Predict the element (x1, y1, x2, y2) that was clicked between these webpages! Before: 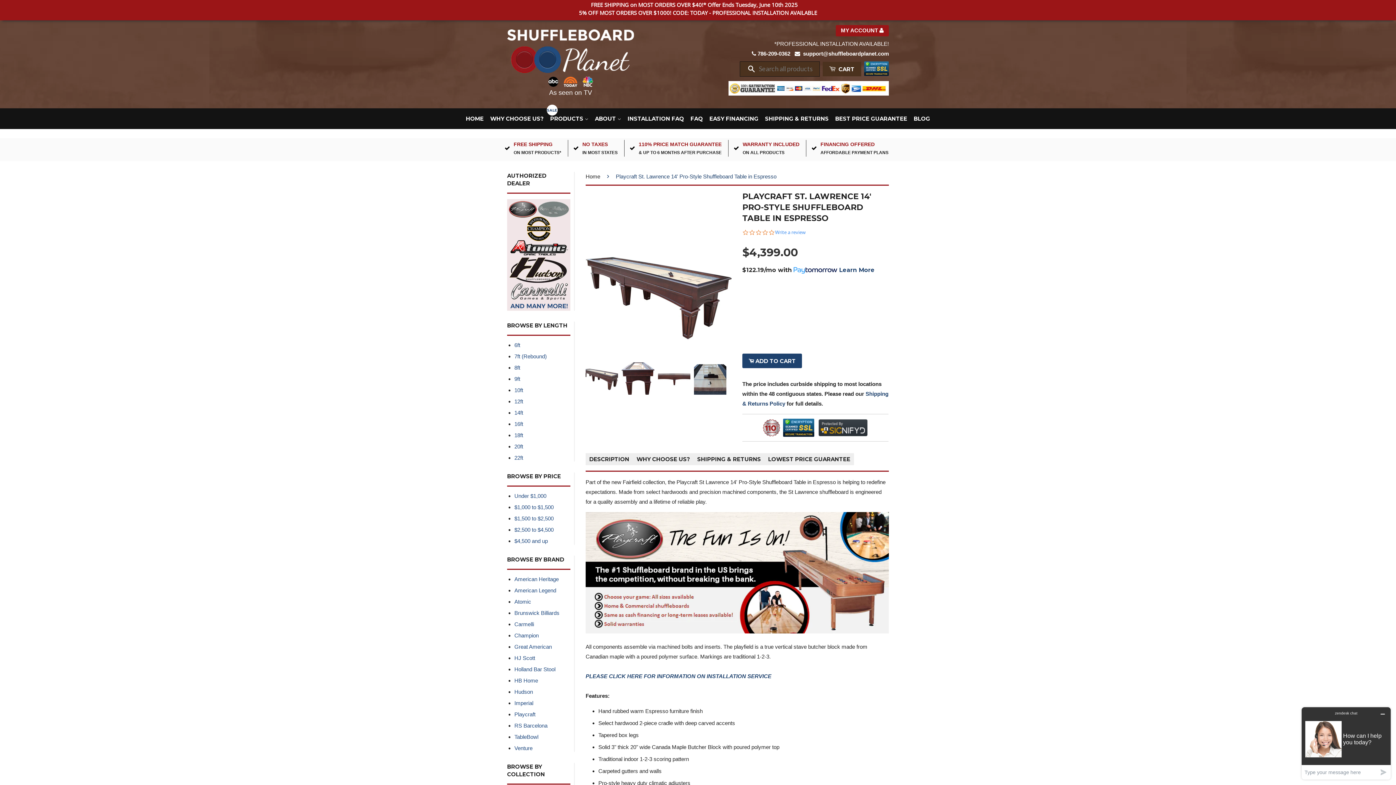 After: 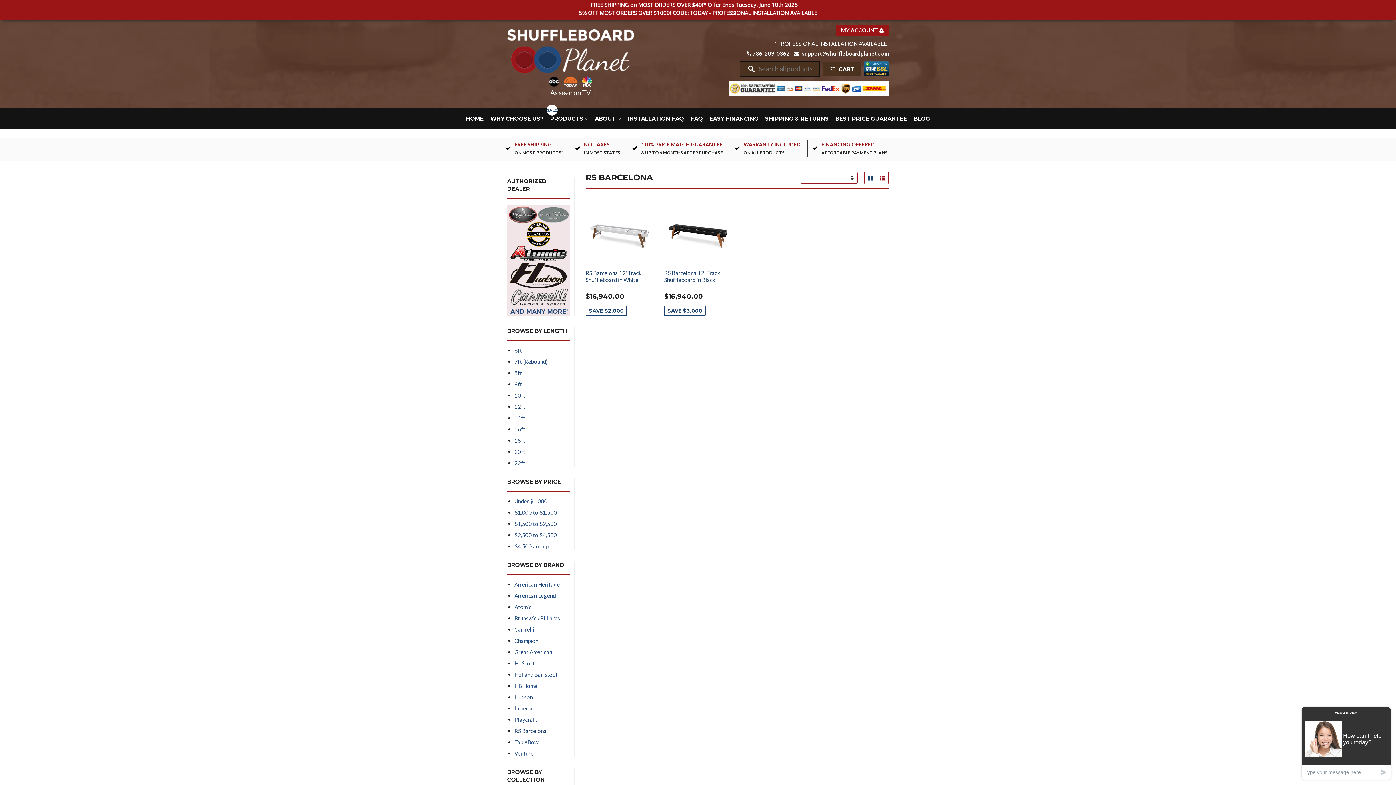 Action: label: RS Barcelona bbox: (514, 723, 547, 729)